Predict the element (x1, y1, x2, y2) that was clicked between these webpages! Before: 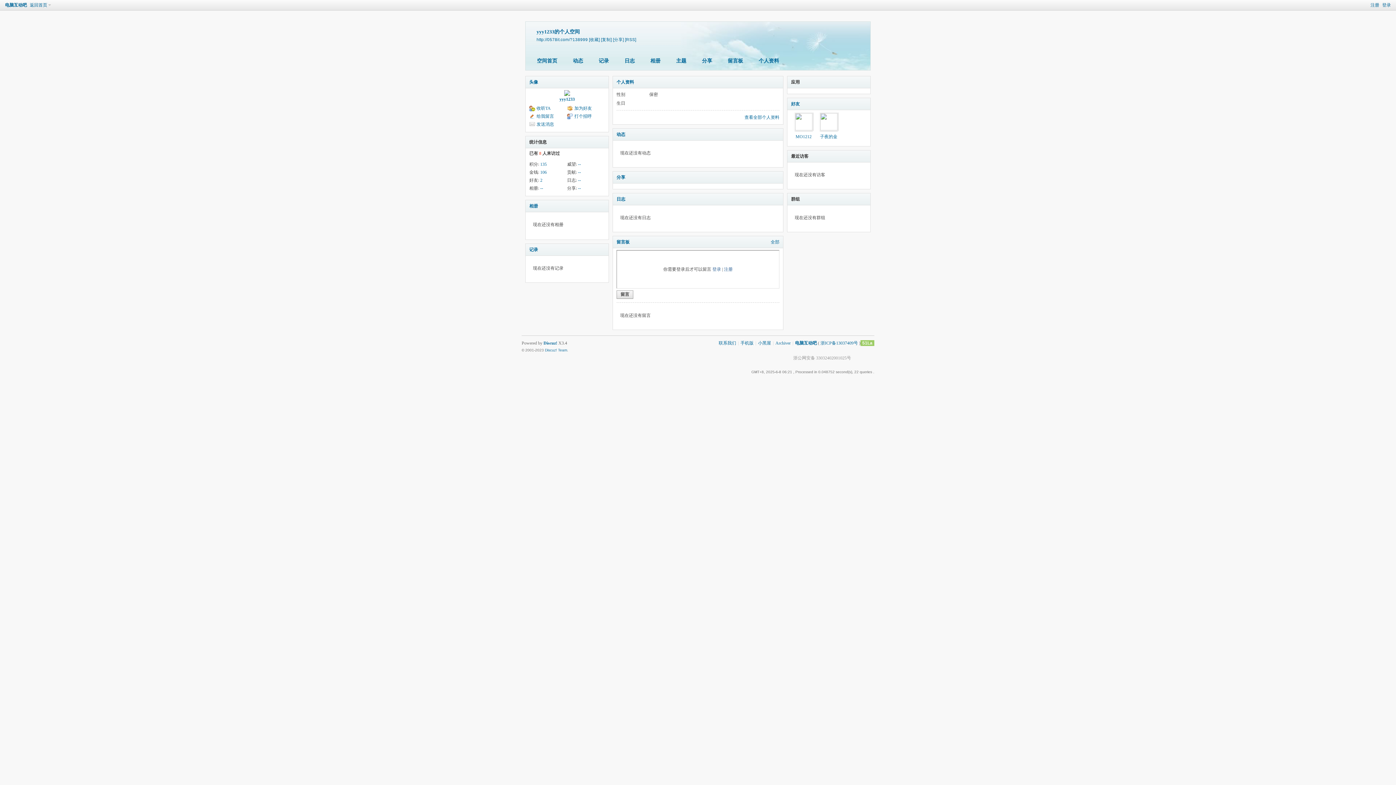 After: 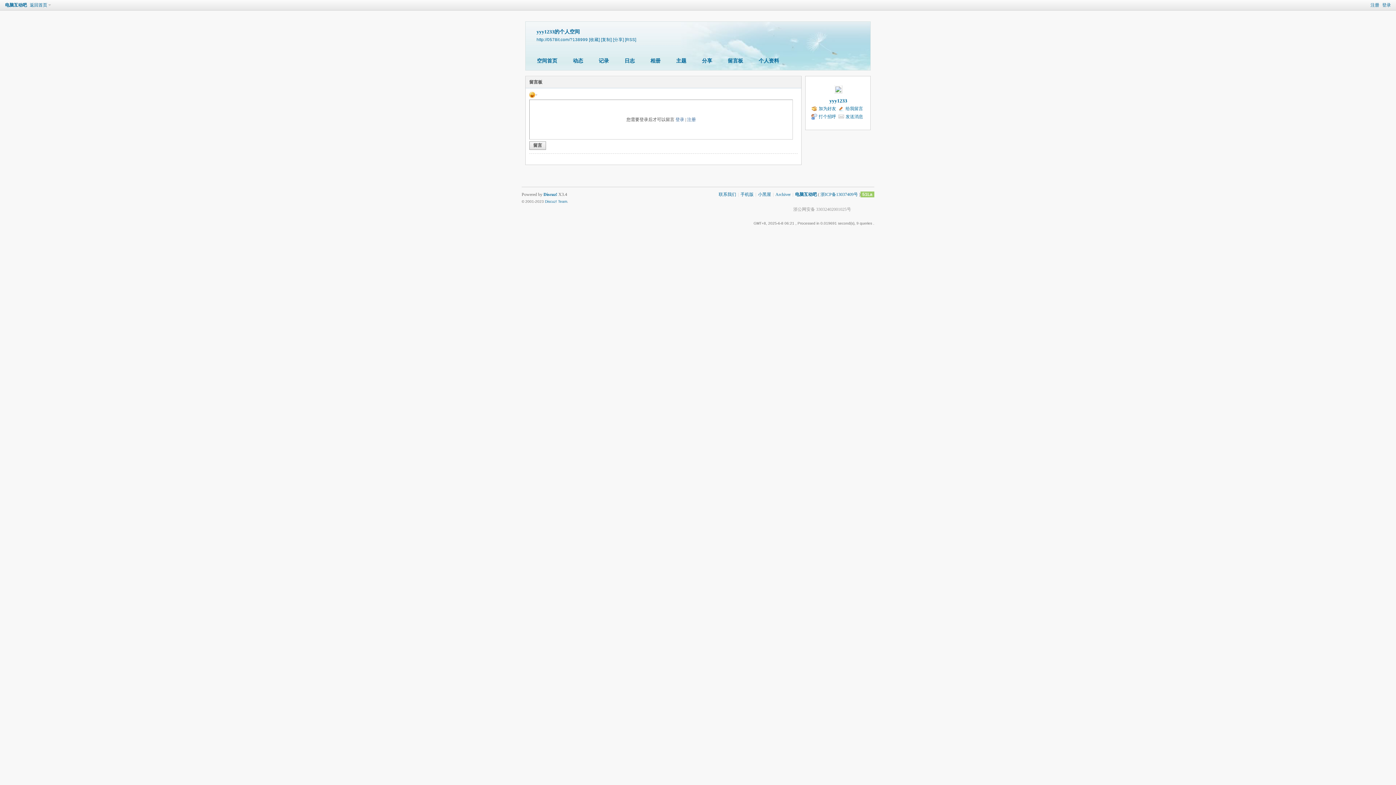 Action: bbox: (616, 239, 629, 244) label: 留言板